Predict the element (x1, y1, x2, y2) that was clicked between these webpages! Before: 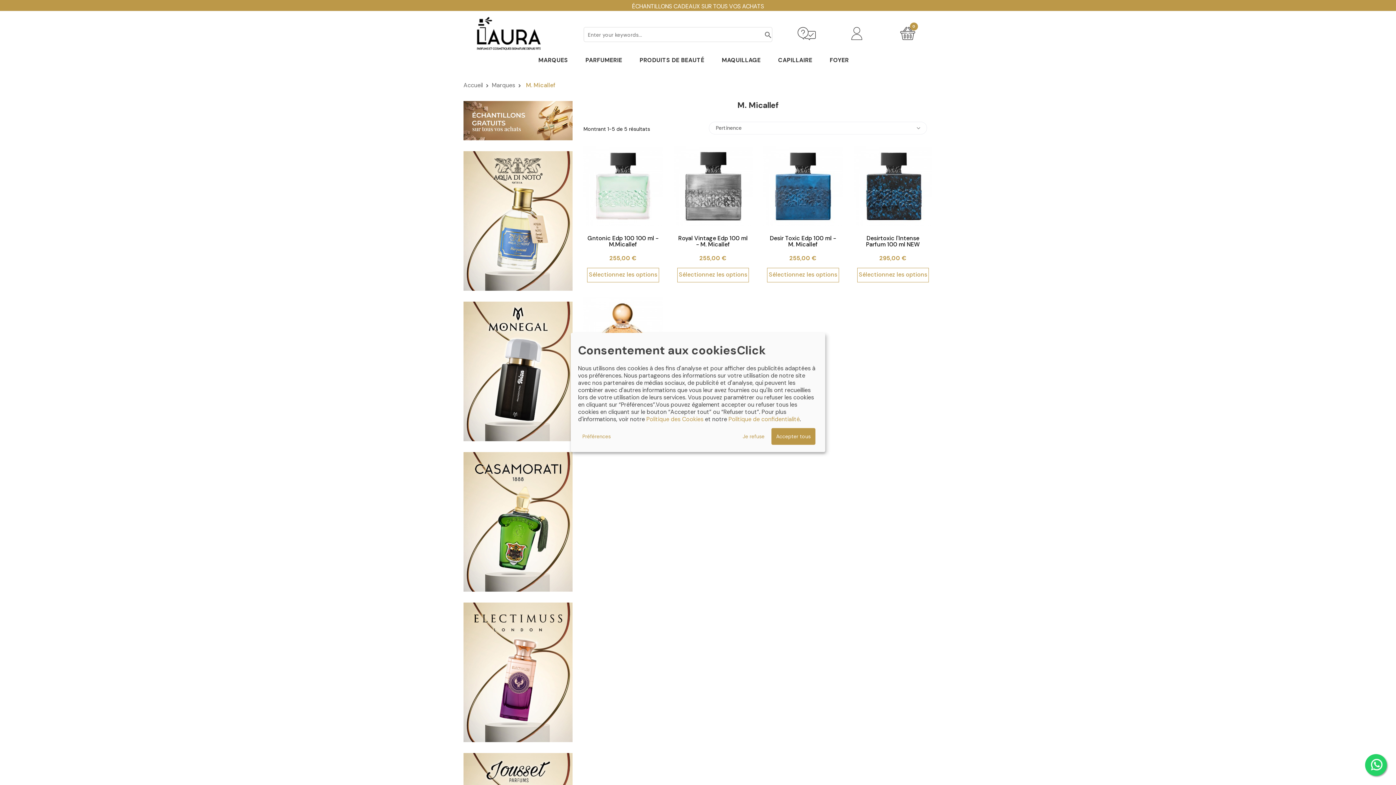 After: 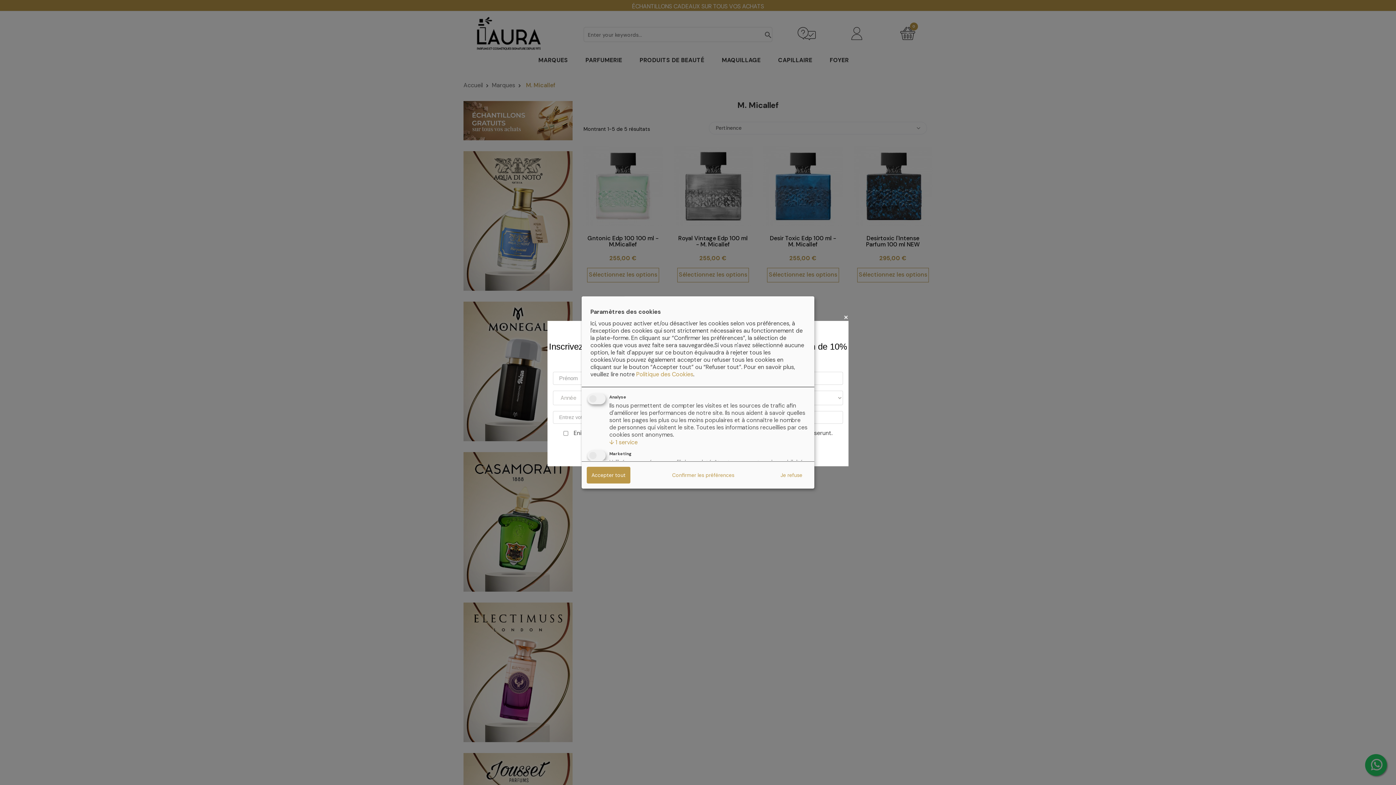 Action: label: Préférences bbox: (578, 428, 615, 444)